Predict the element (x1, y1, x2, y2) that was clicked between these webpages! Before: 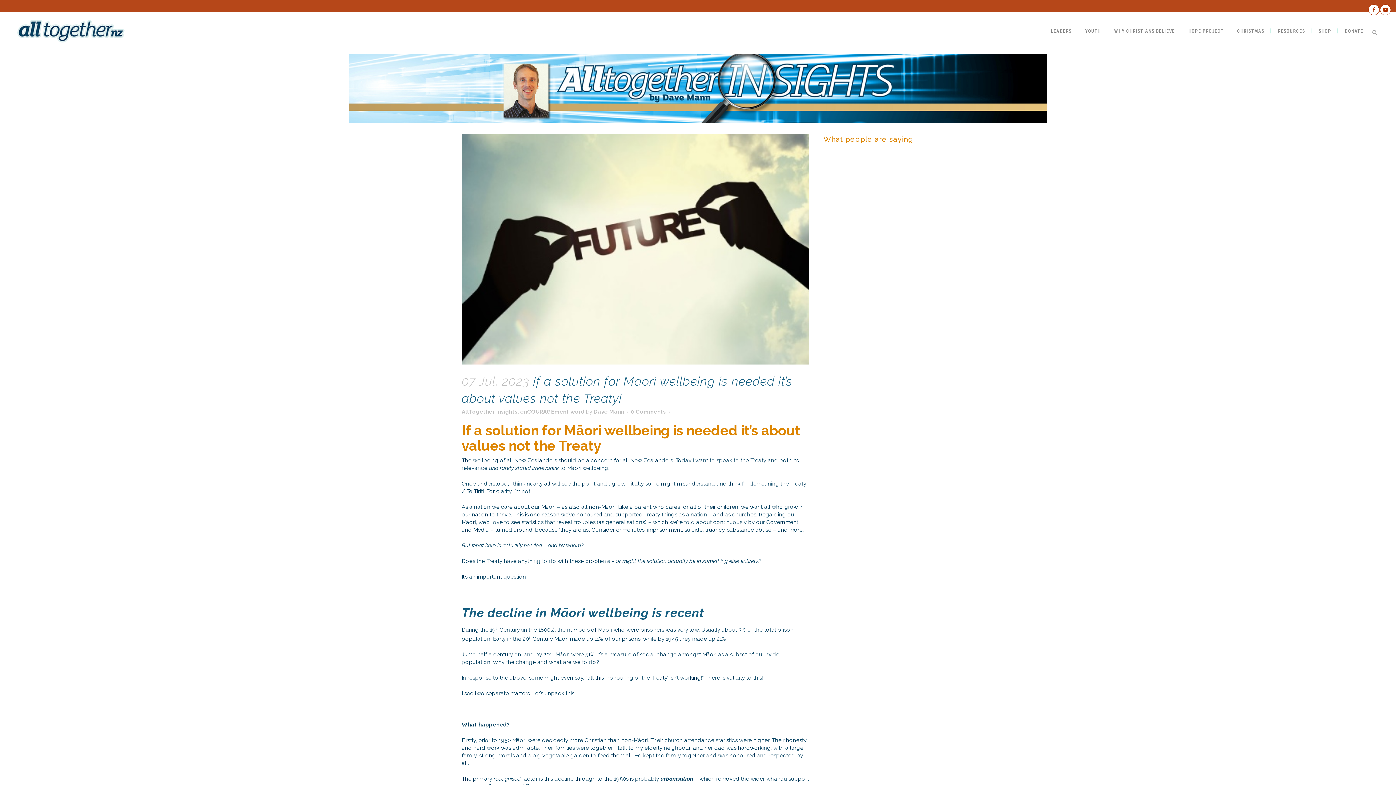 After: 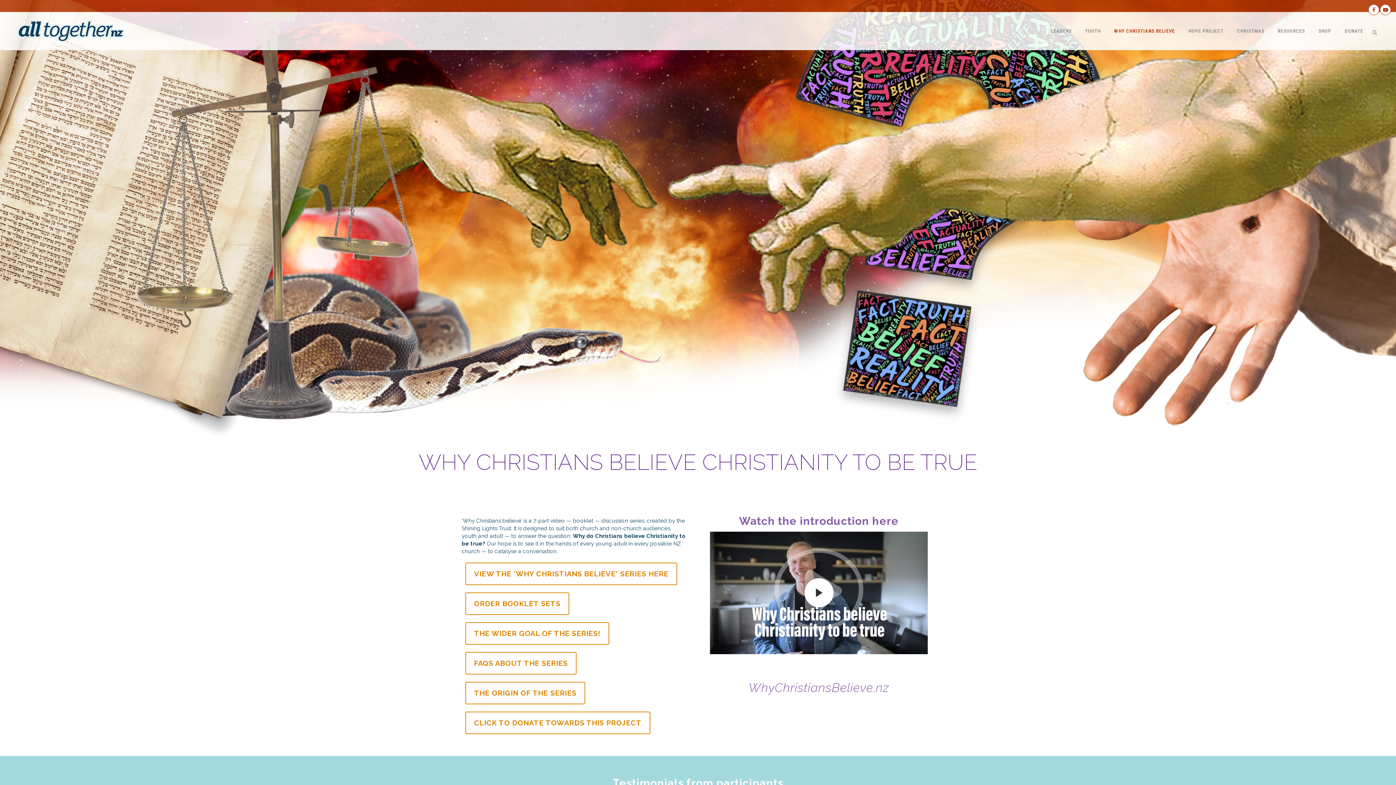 Action: bbox: (1108, 12, 1181, 50) label: WHY CHRISTIANS BELIEVE